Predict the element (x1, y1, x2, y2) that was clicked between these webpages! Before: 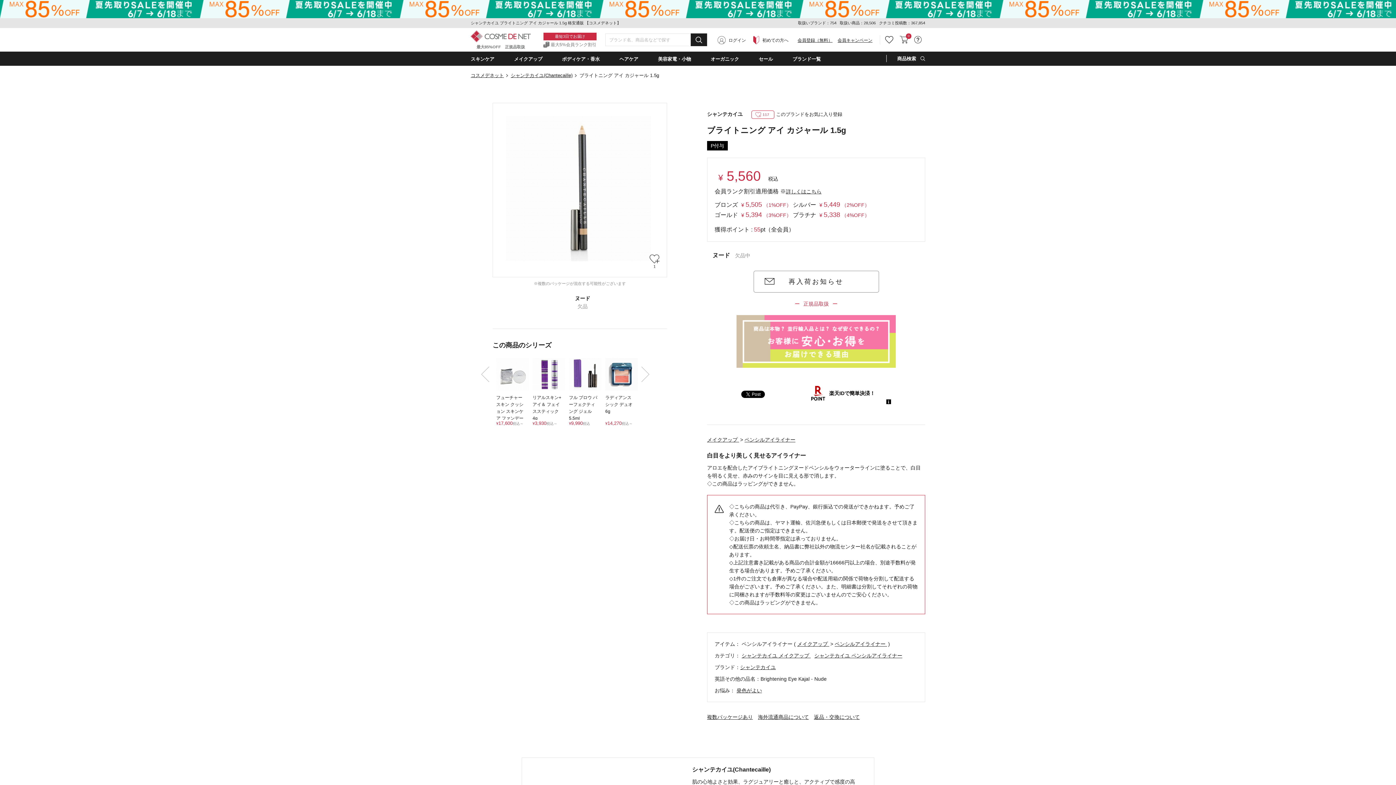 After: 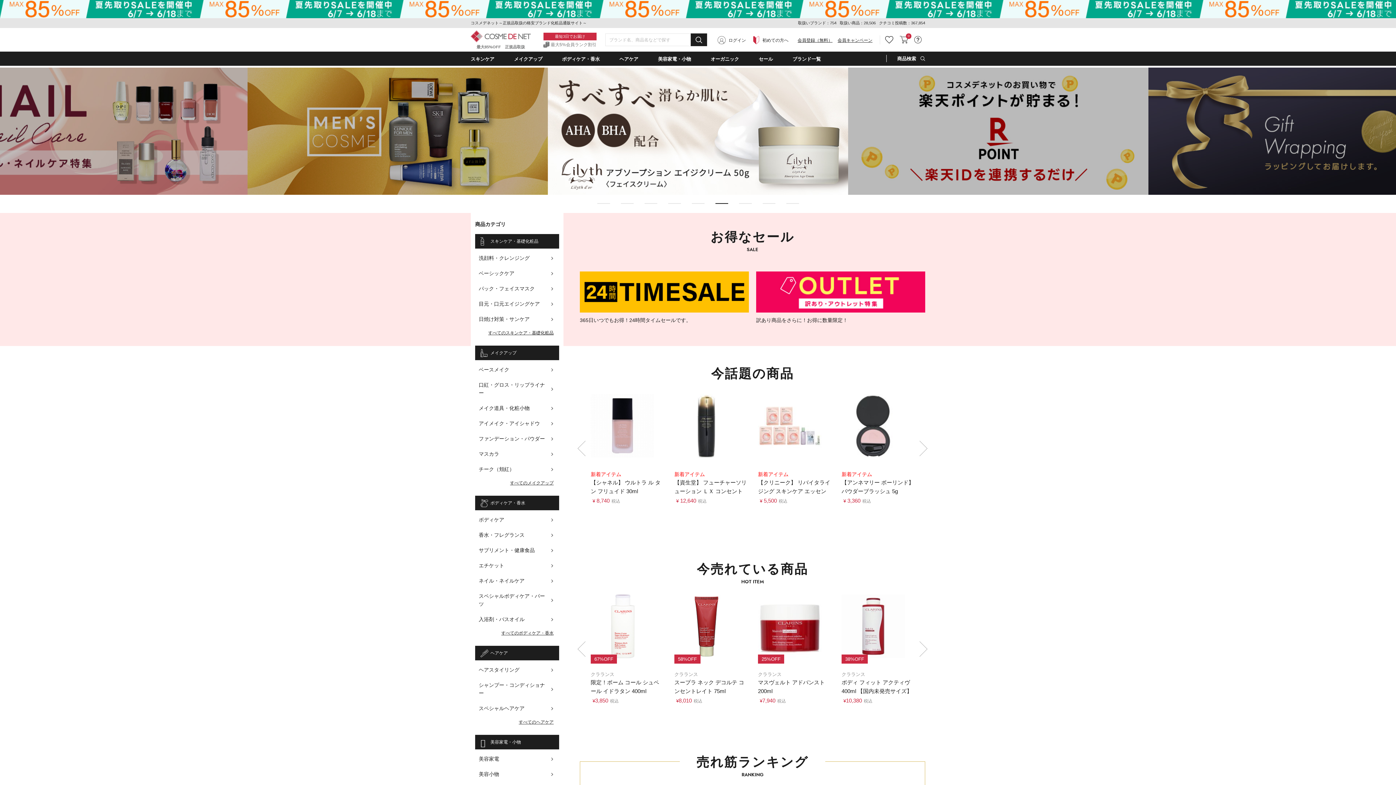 Action: bbox: (470, 33, 530, 39)